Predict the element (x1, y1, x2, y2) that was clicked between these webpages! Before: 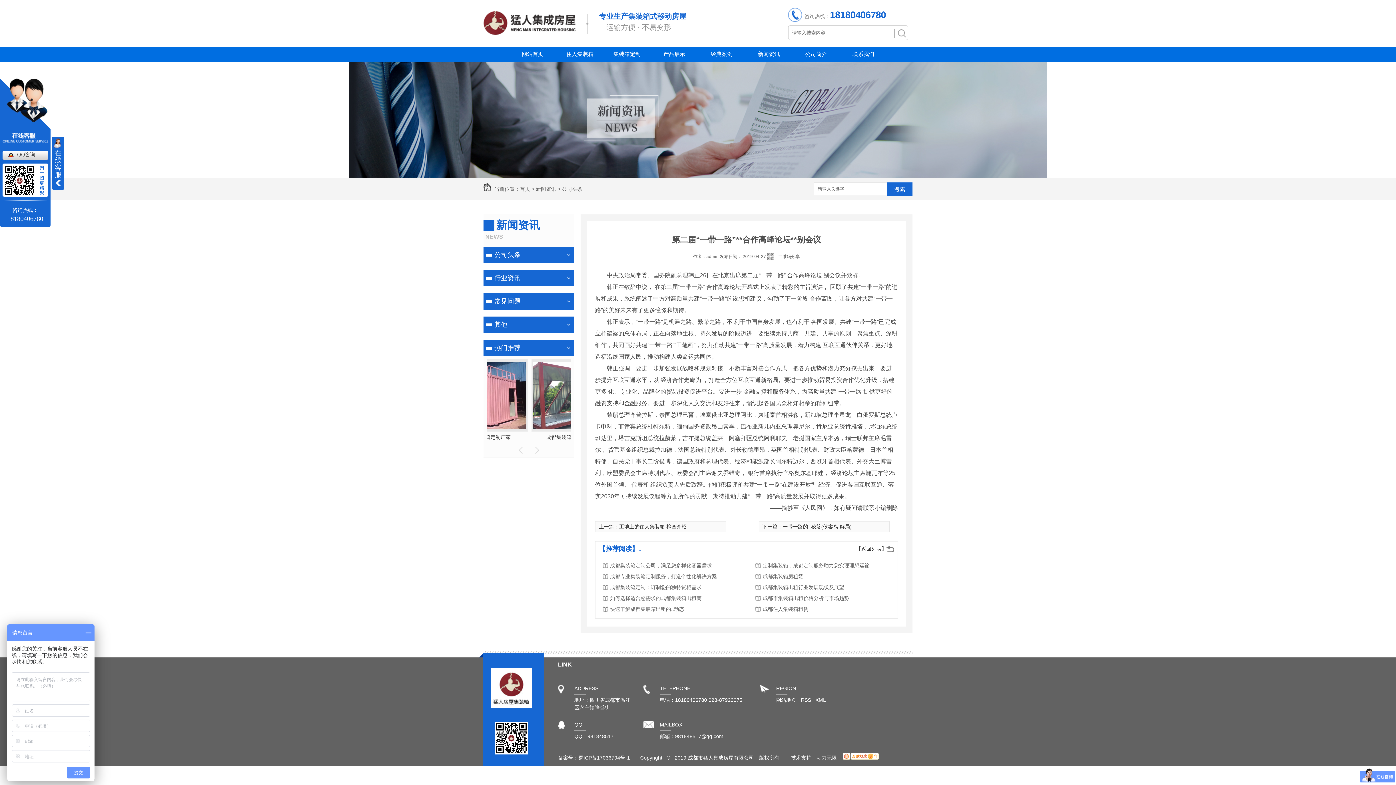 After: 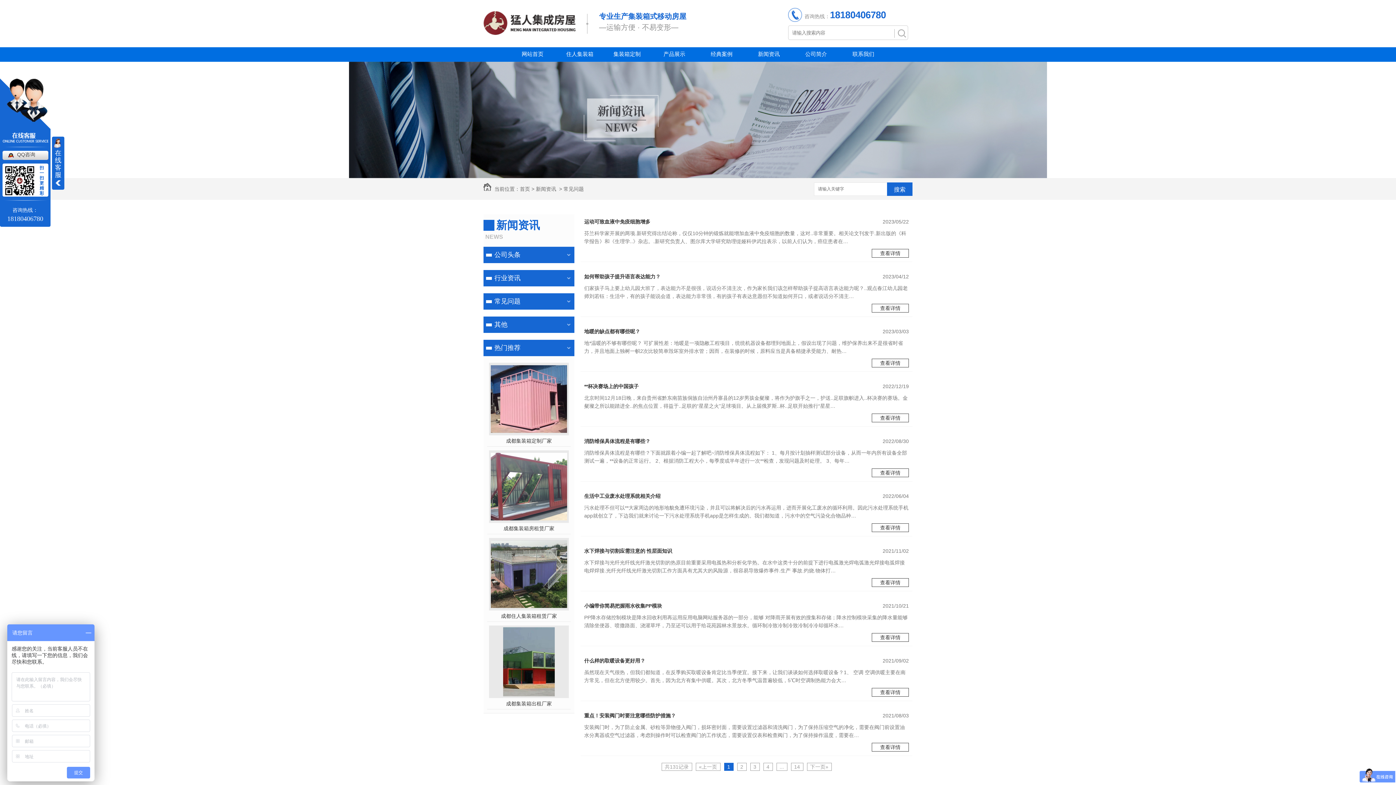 Action: label: 常见问题 bbox: (483, 293, 561, 309)